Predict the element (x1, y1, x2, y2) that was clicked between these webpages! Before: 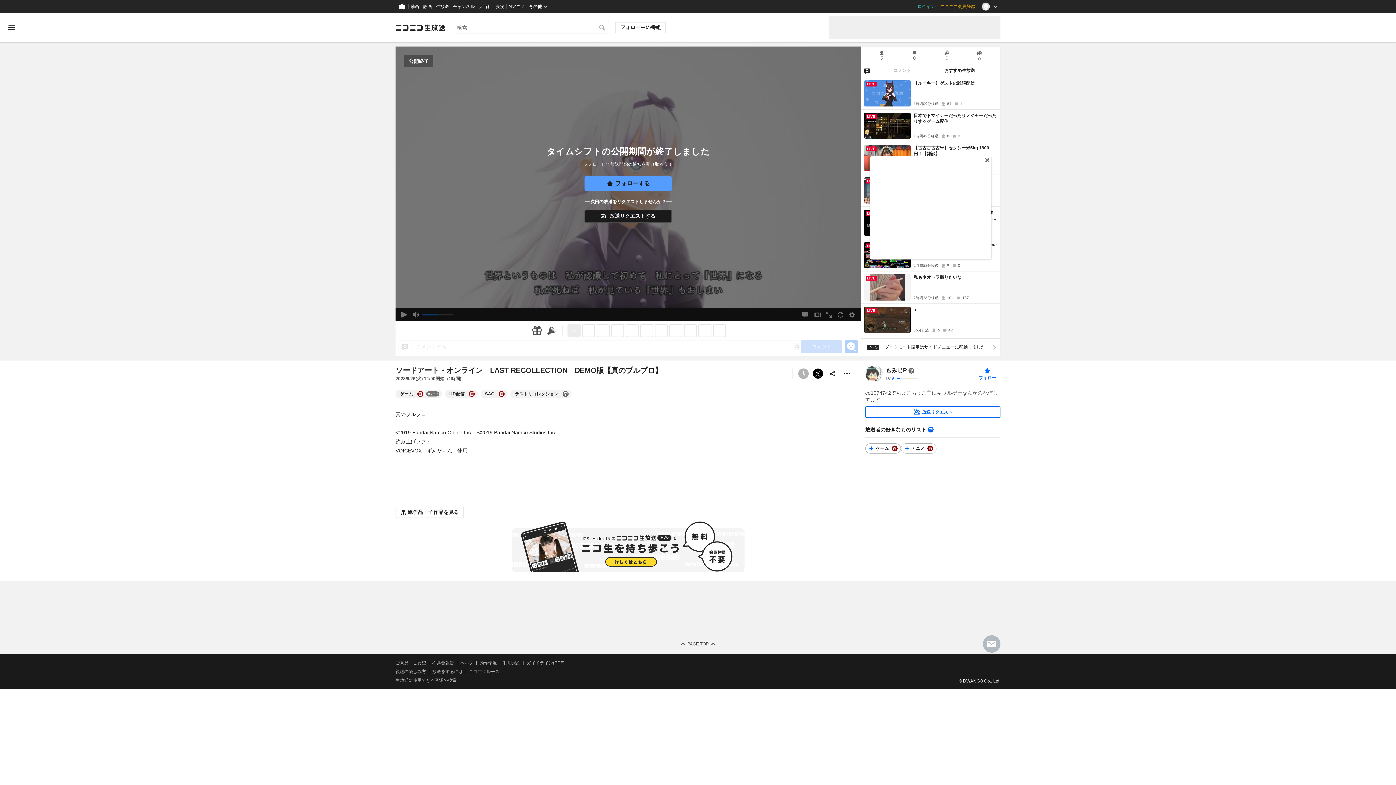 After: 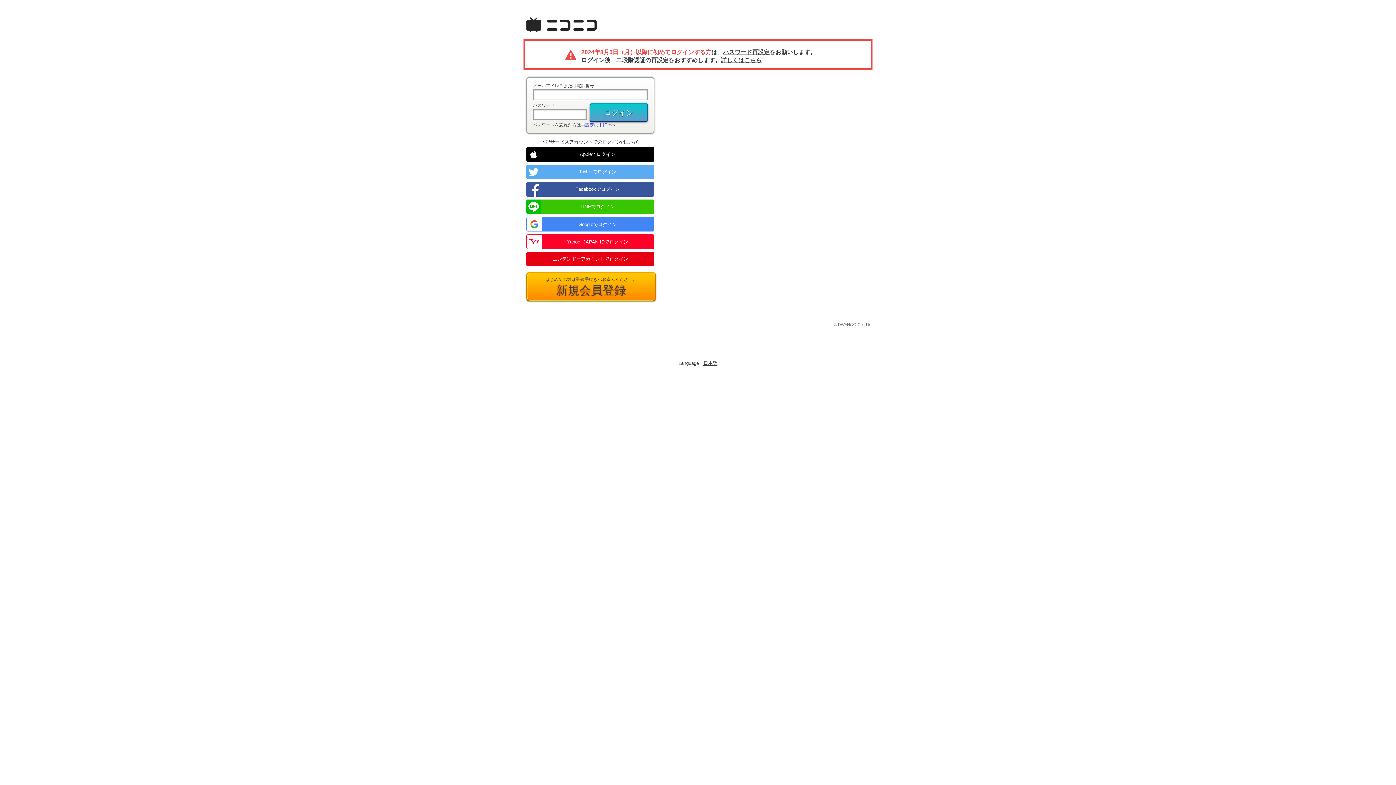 Action: label: 放送リクエストする bbox: (584, 209, 671, 222)